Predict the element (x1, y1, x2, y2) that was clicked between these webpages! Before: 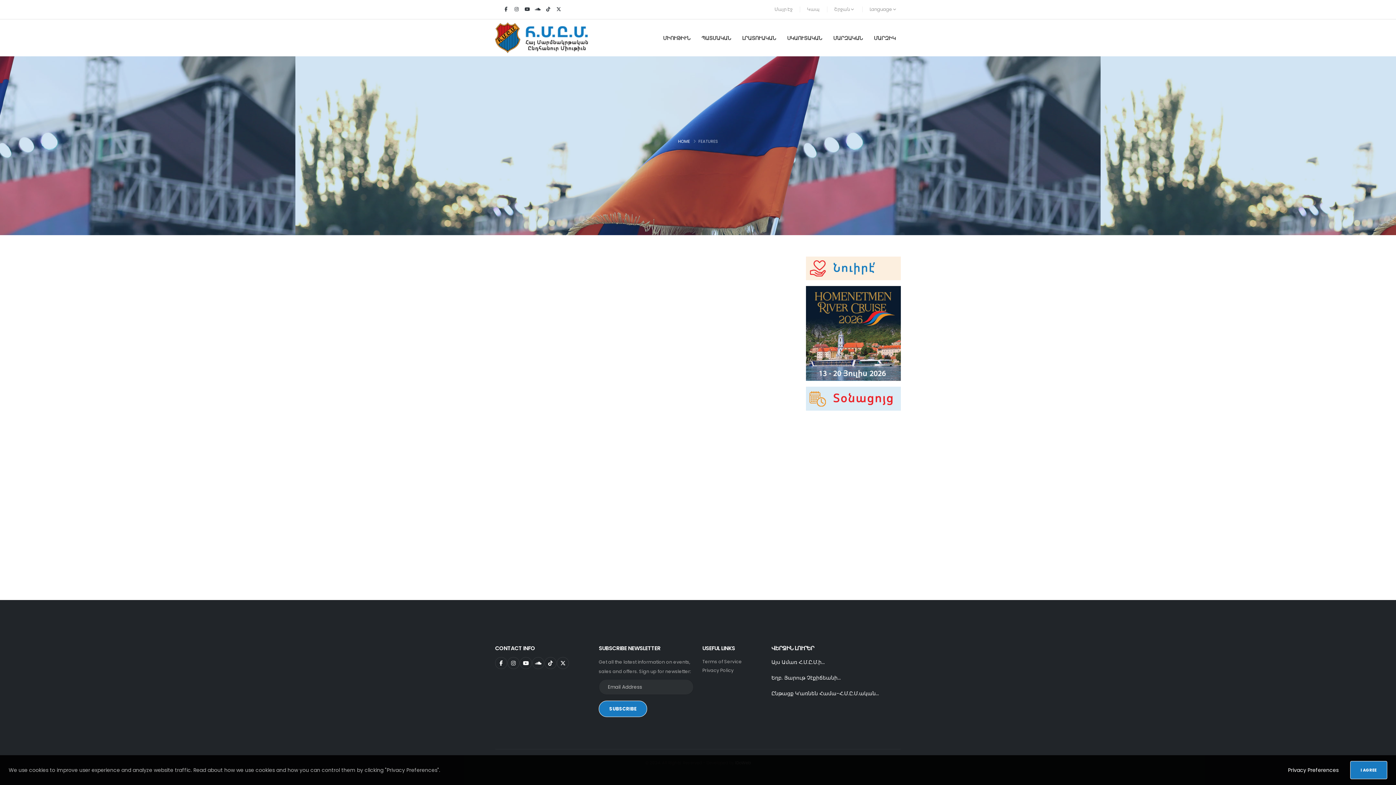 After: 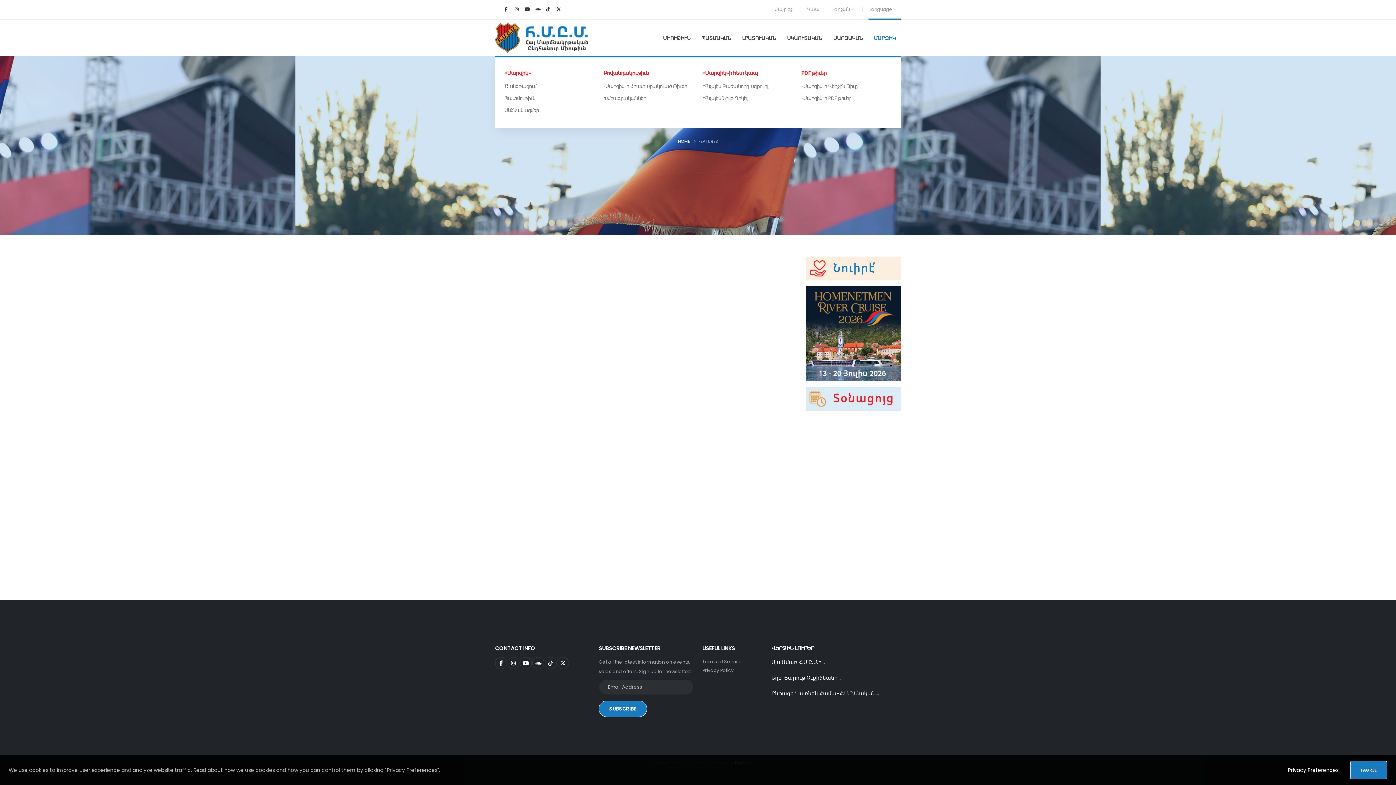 Action: label: ՄԱՐԶԻԿ bbox: (868, 20, 901, 56)